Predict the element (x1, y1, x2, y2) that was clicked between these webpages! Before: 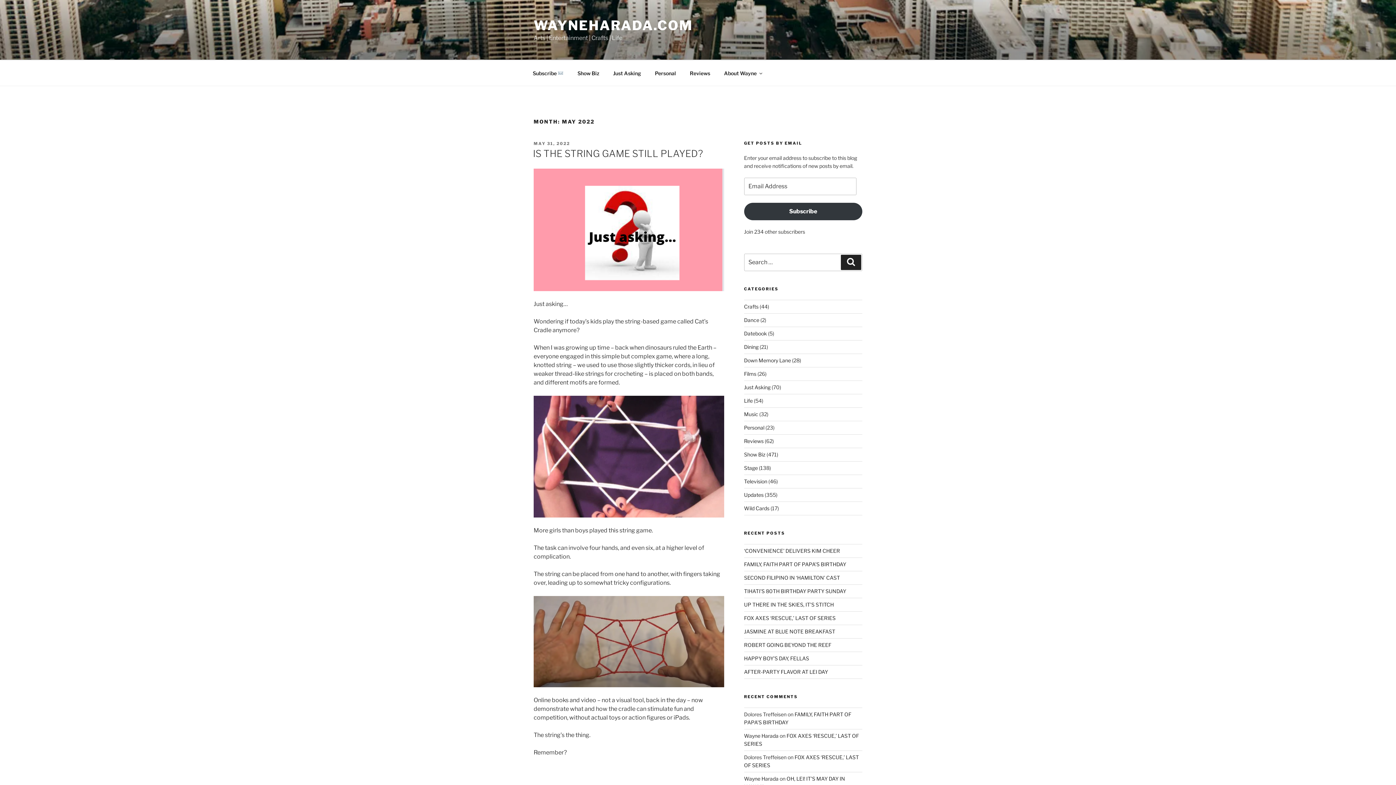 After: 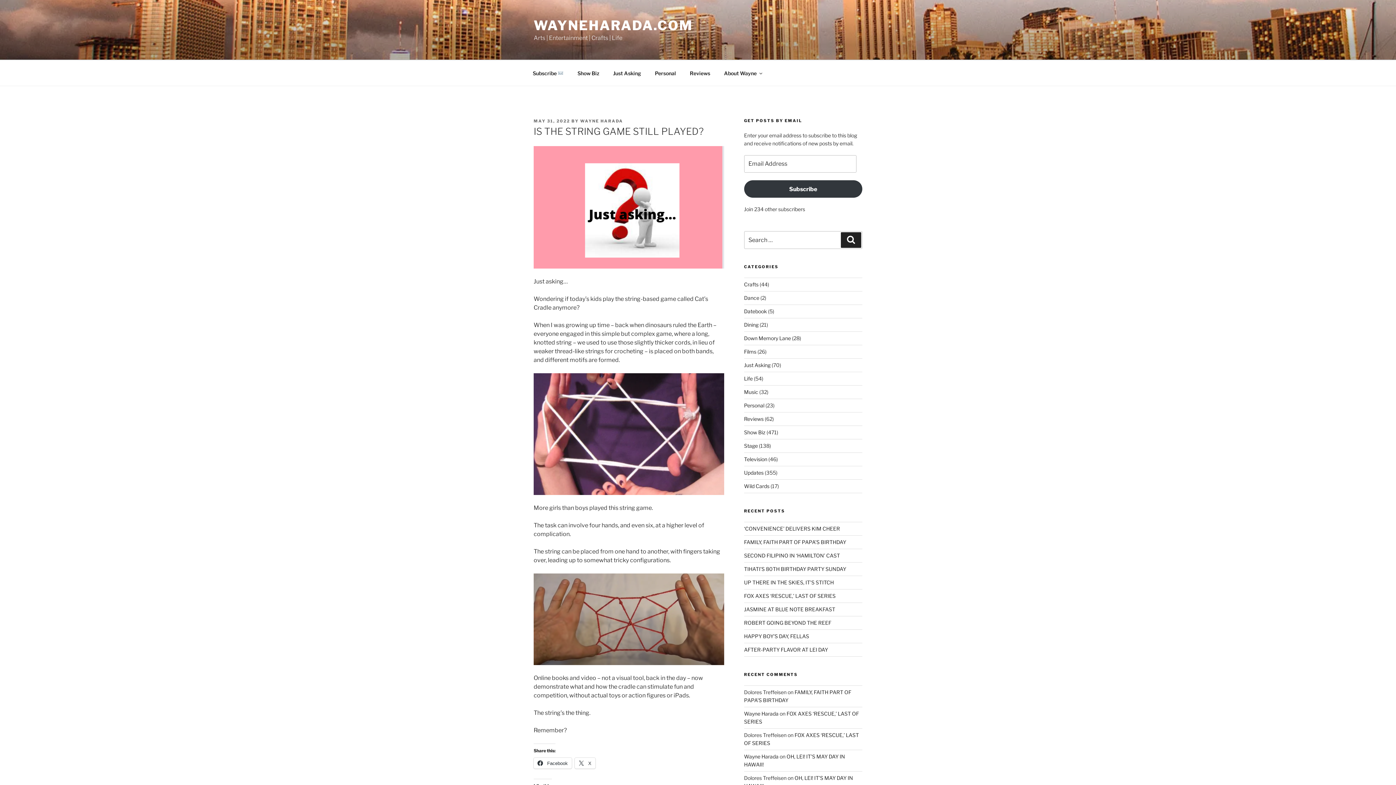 Action: bbox: (533, 148, 703, 159) label: IS THE STRING GAME STILL PLAYED?